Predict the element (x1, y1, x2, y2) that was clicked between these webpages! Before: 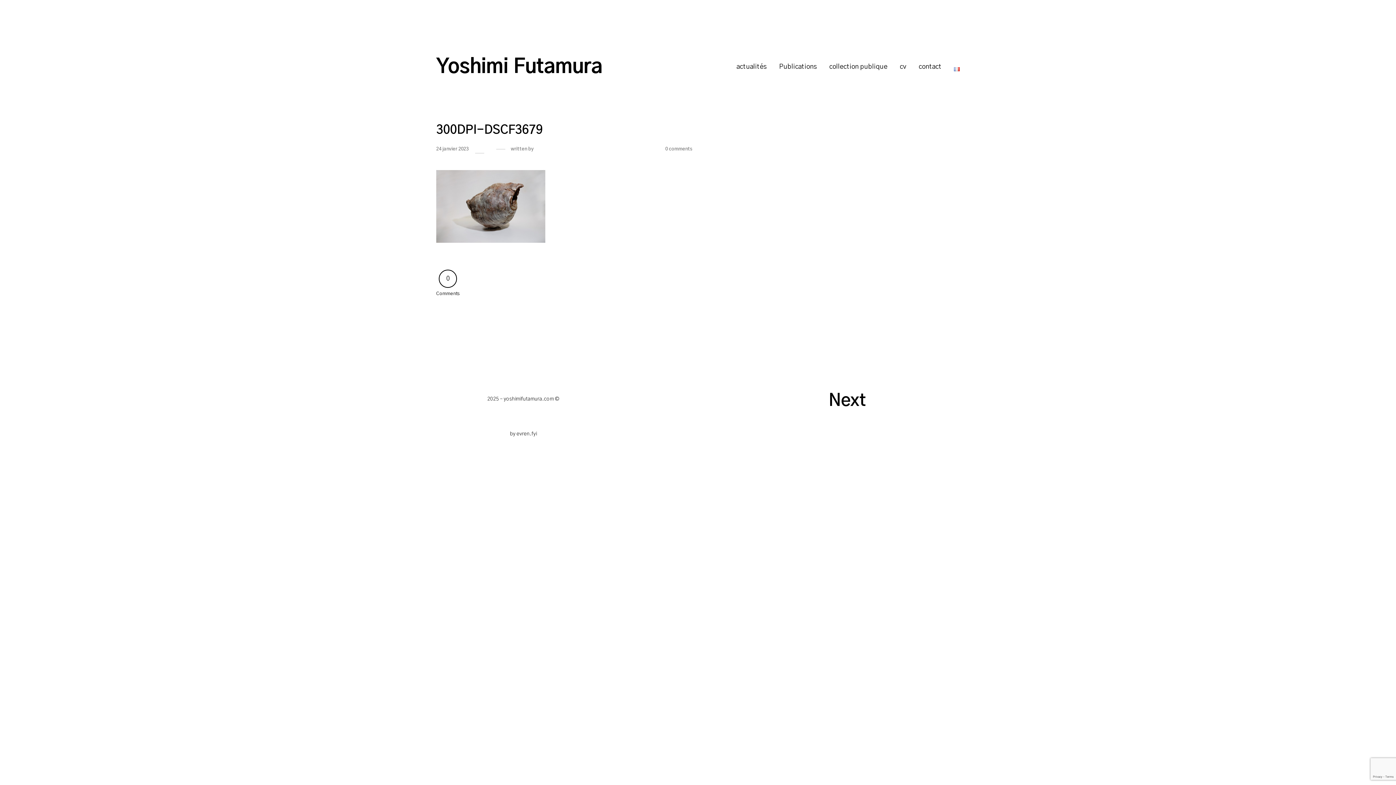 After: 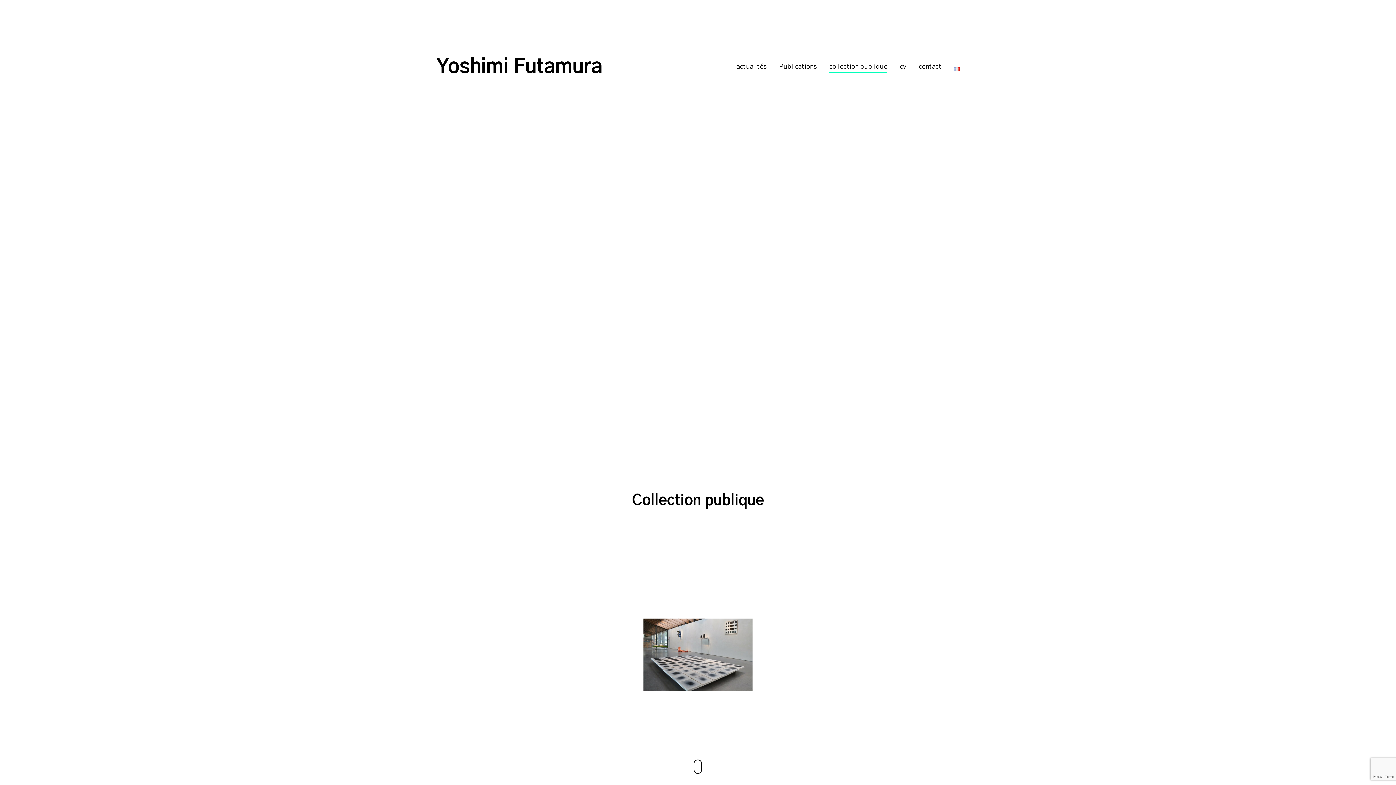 Action: bbox: (829, 62, 887, 71) label: collection publique